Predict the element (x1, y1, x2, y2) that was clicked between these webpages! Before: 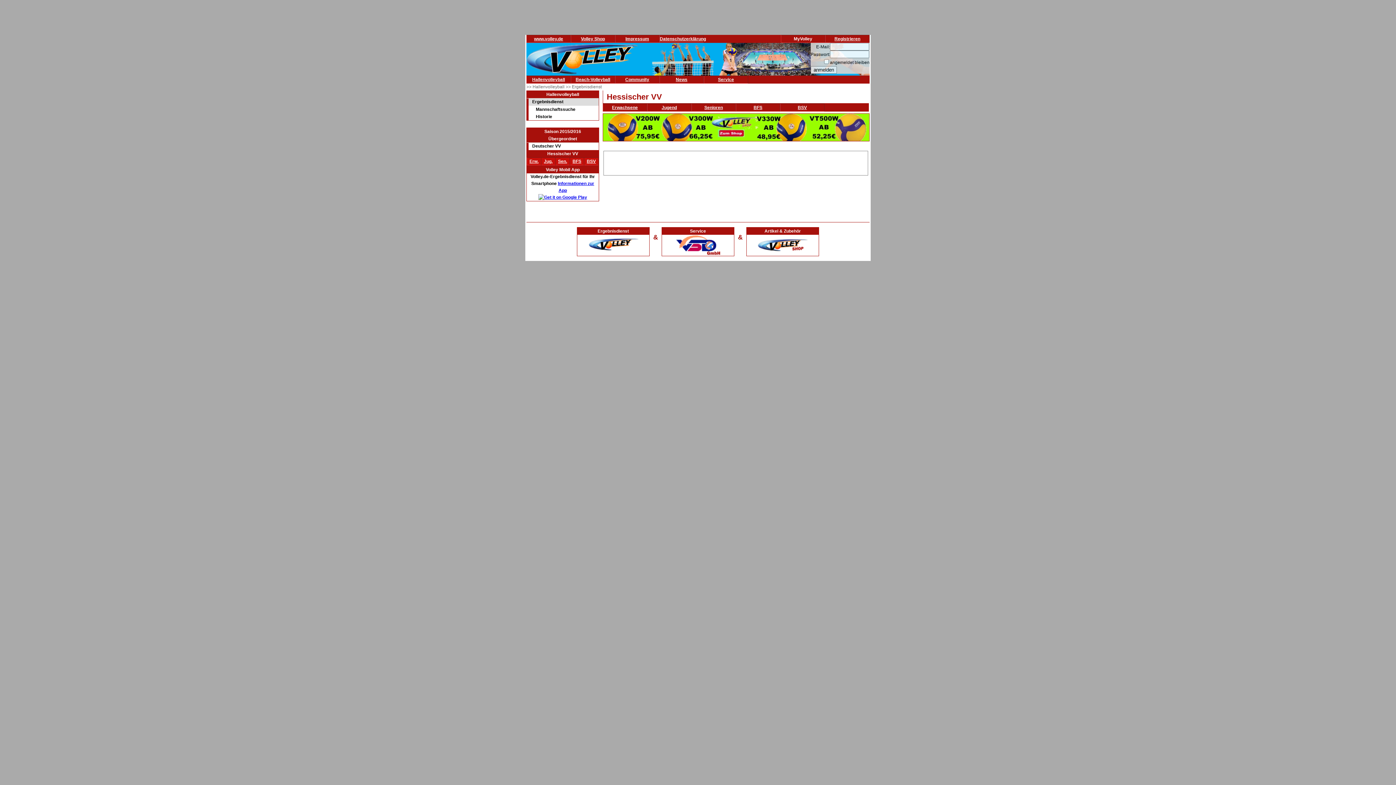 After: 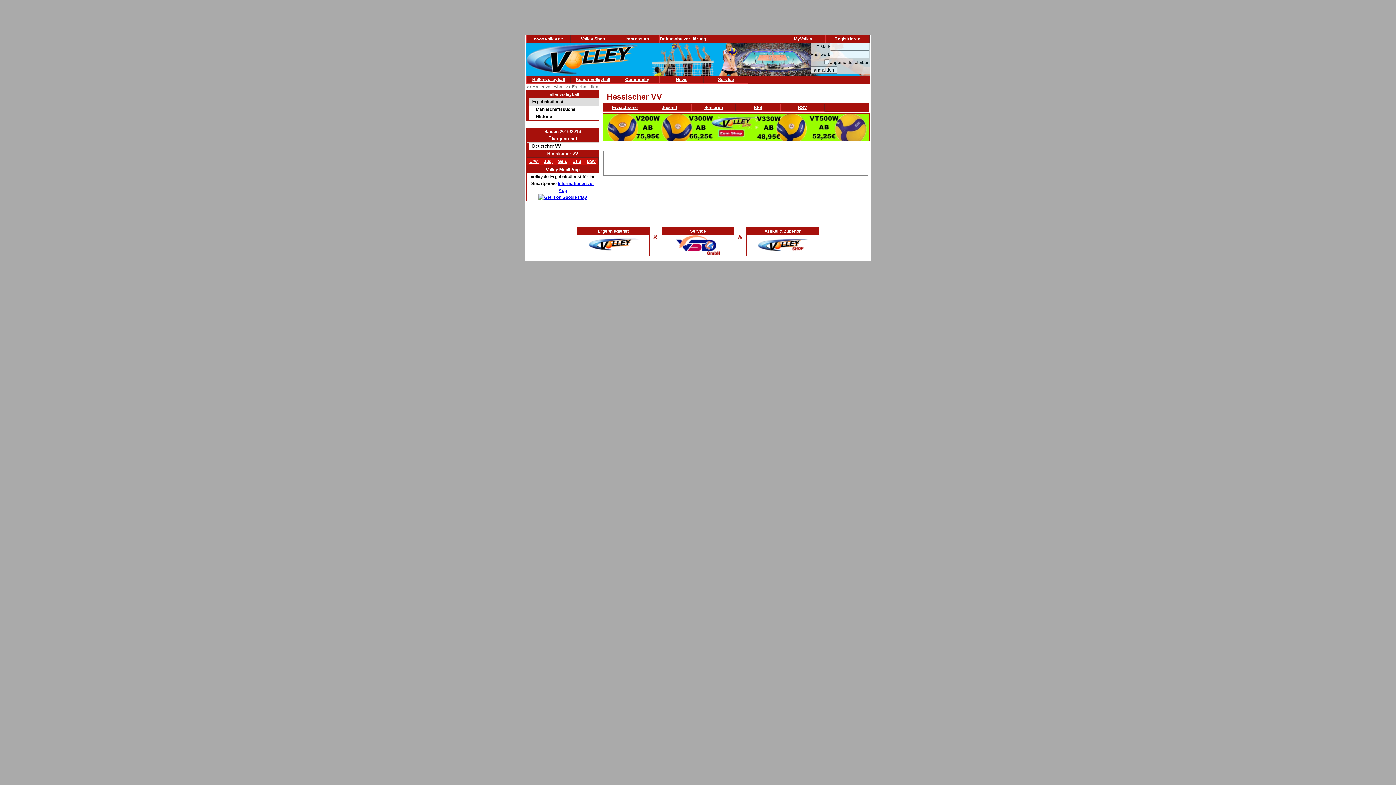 Action: bbox: (538, 194, 587, 200)